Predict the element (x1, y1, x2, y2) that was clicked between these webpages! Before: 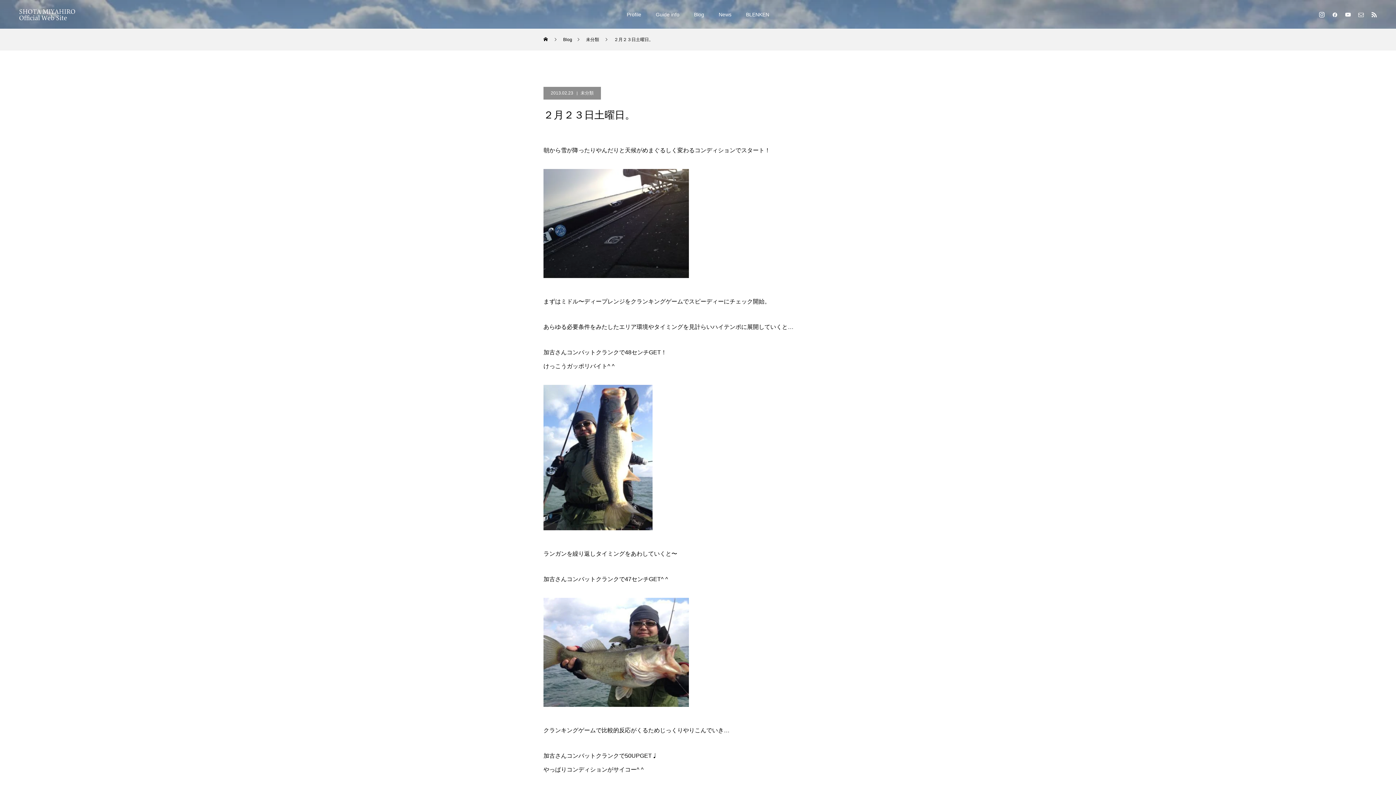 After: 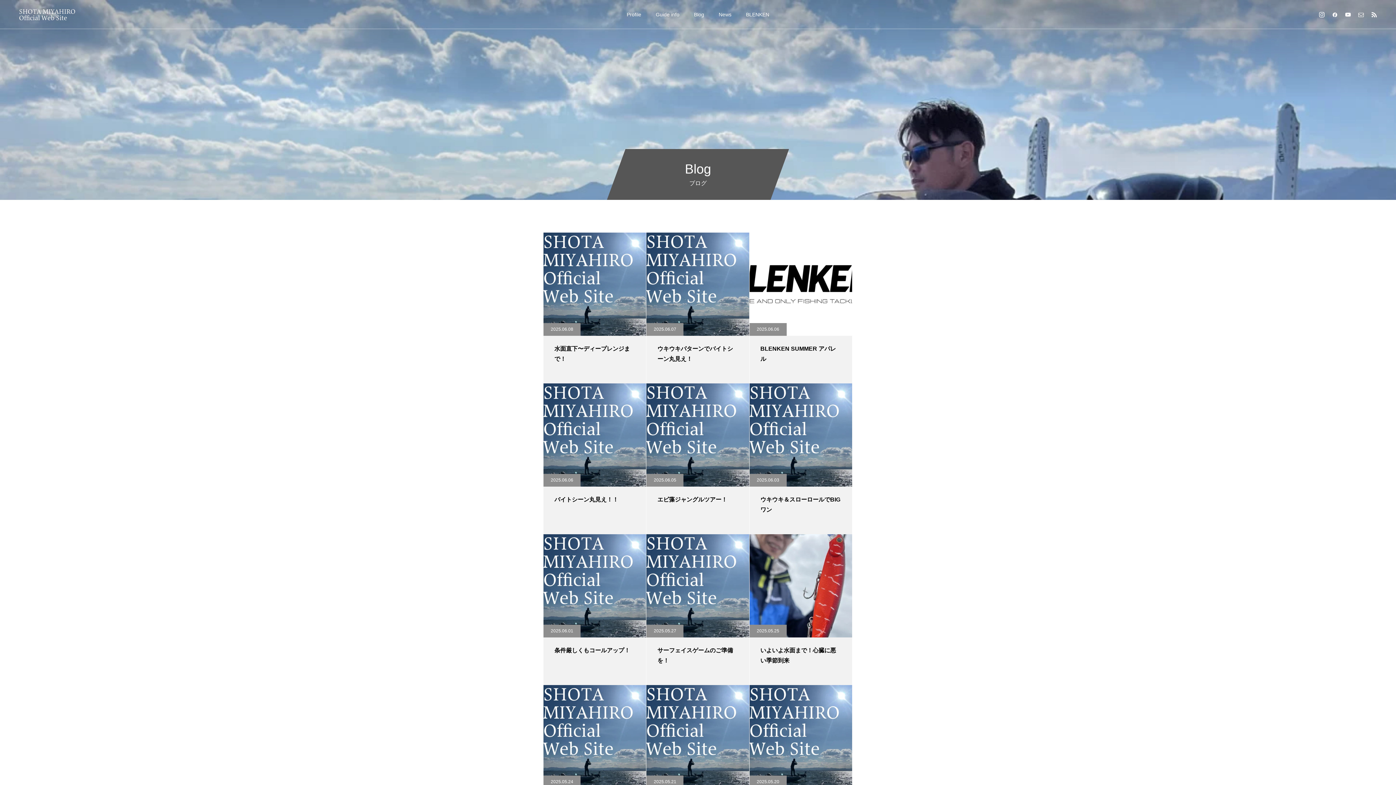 Action: bbox: (686, 0, 711, 29) label: Blog